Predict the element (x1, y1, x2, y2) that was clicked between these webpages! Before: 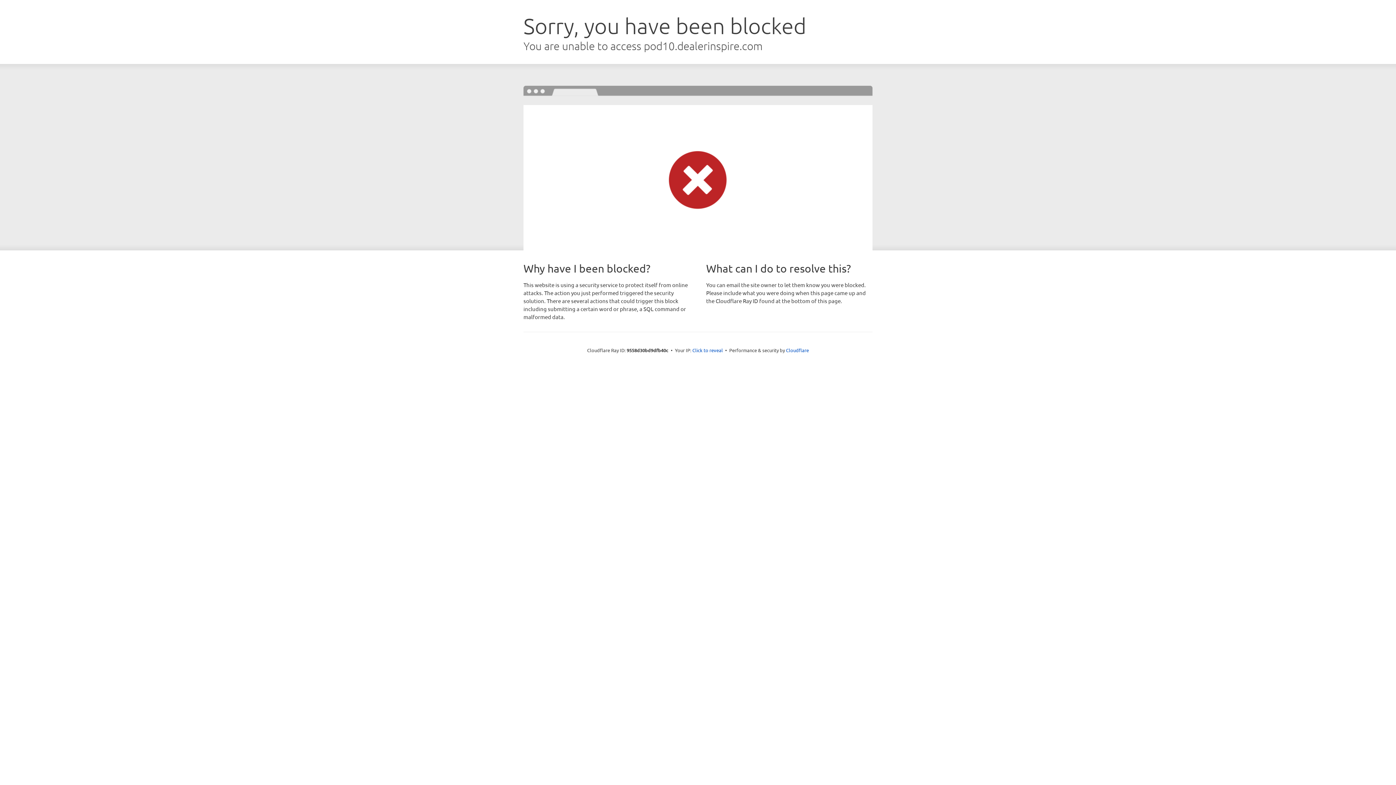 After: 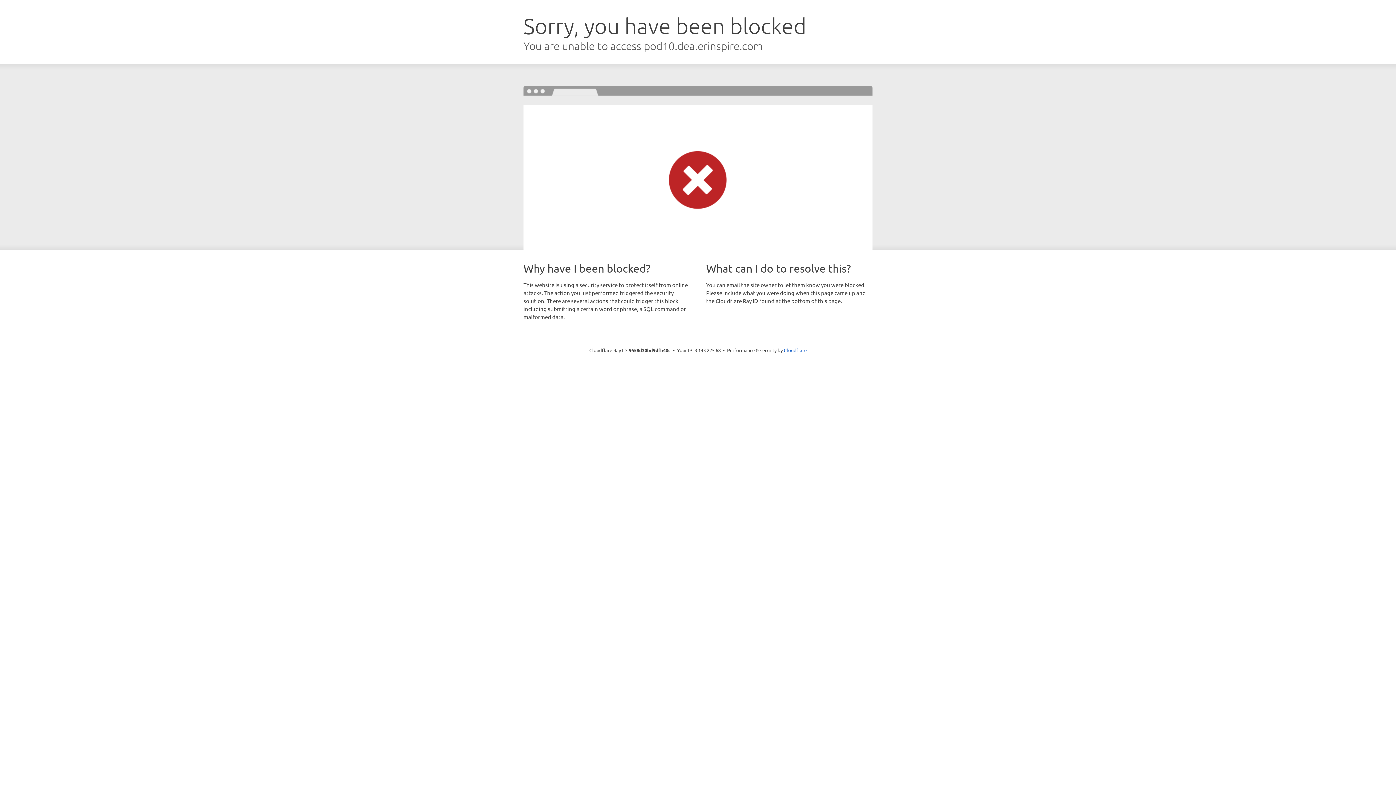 Action: bbox: (692, 346, 723, 353) label: Click to reveal